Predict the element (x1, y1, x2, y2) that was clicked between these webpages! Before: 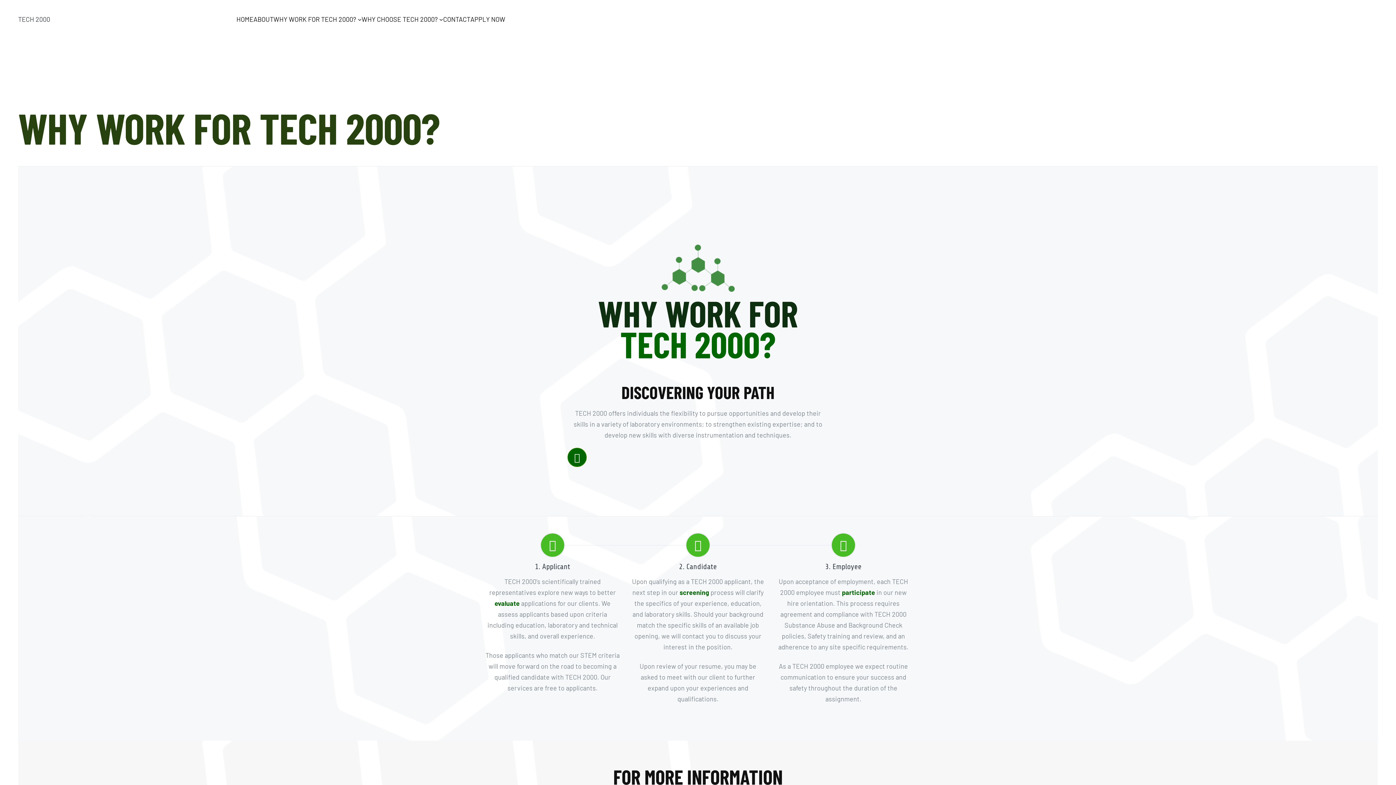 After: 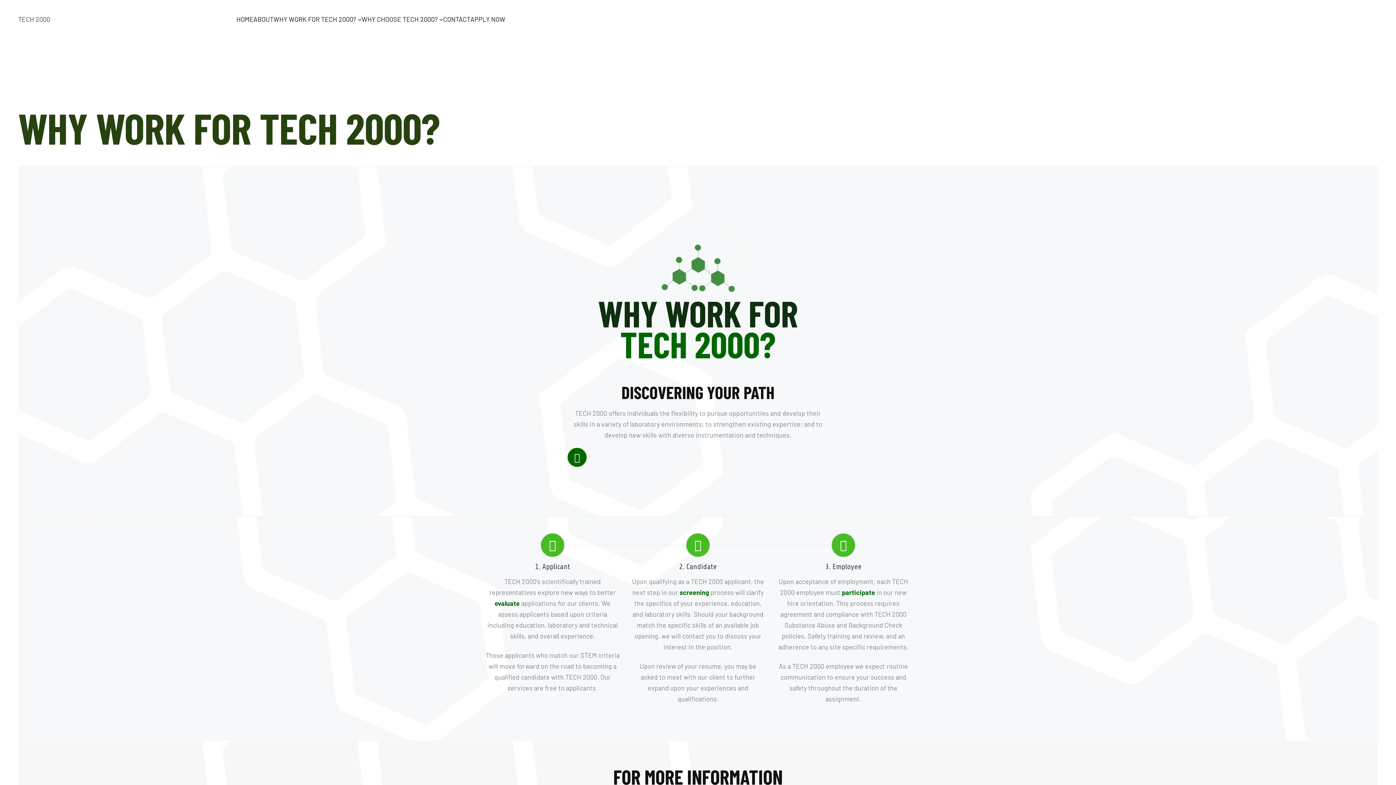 Action: label: WHY WORK FOR TECH 2000? bbox: (273, 13, 356, 24)